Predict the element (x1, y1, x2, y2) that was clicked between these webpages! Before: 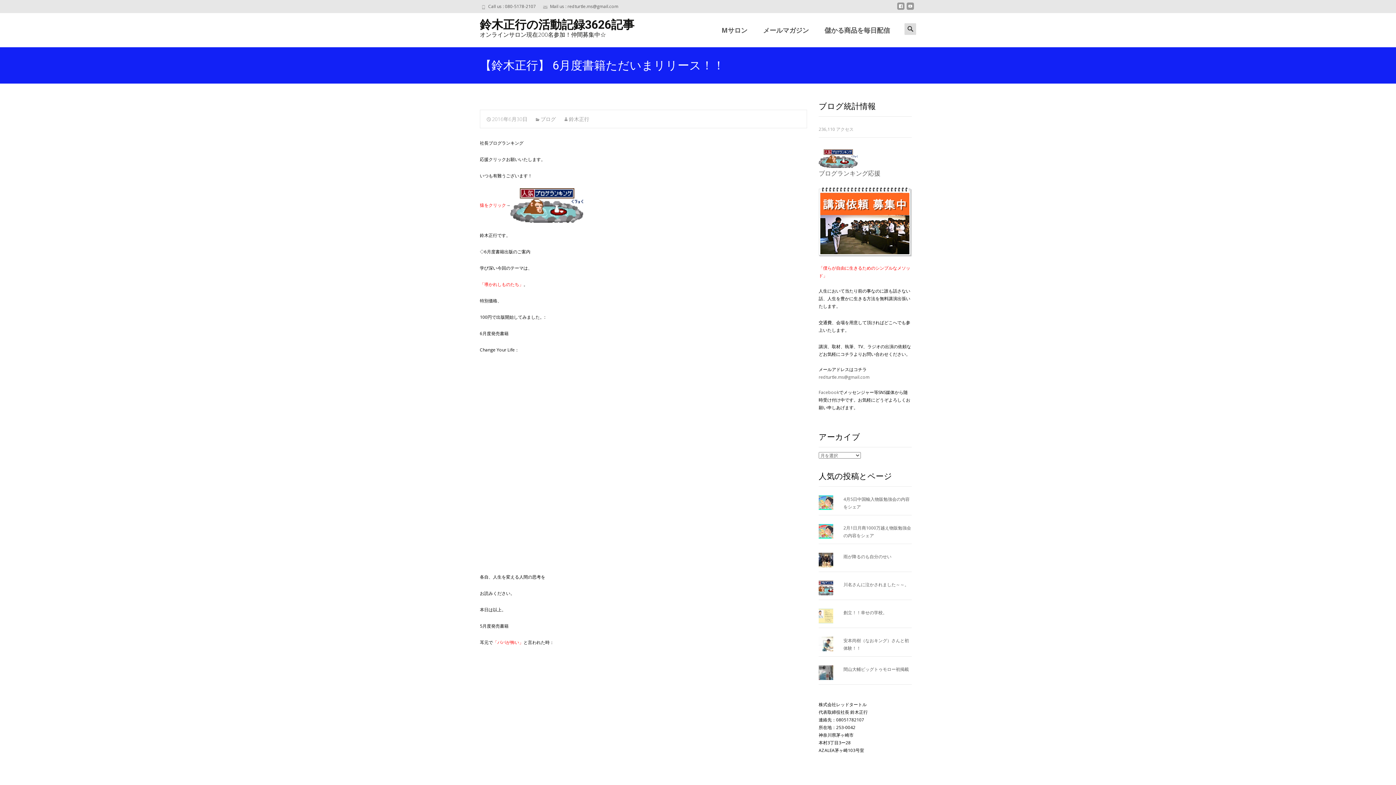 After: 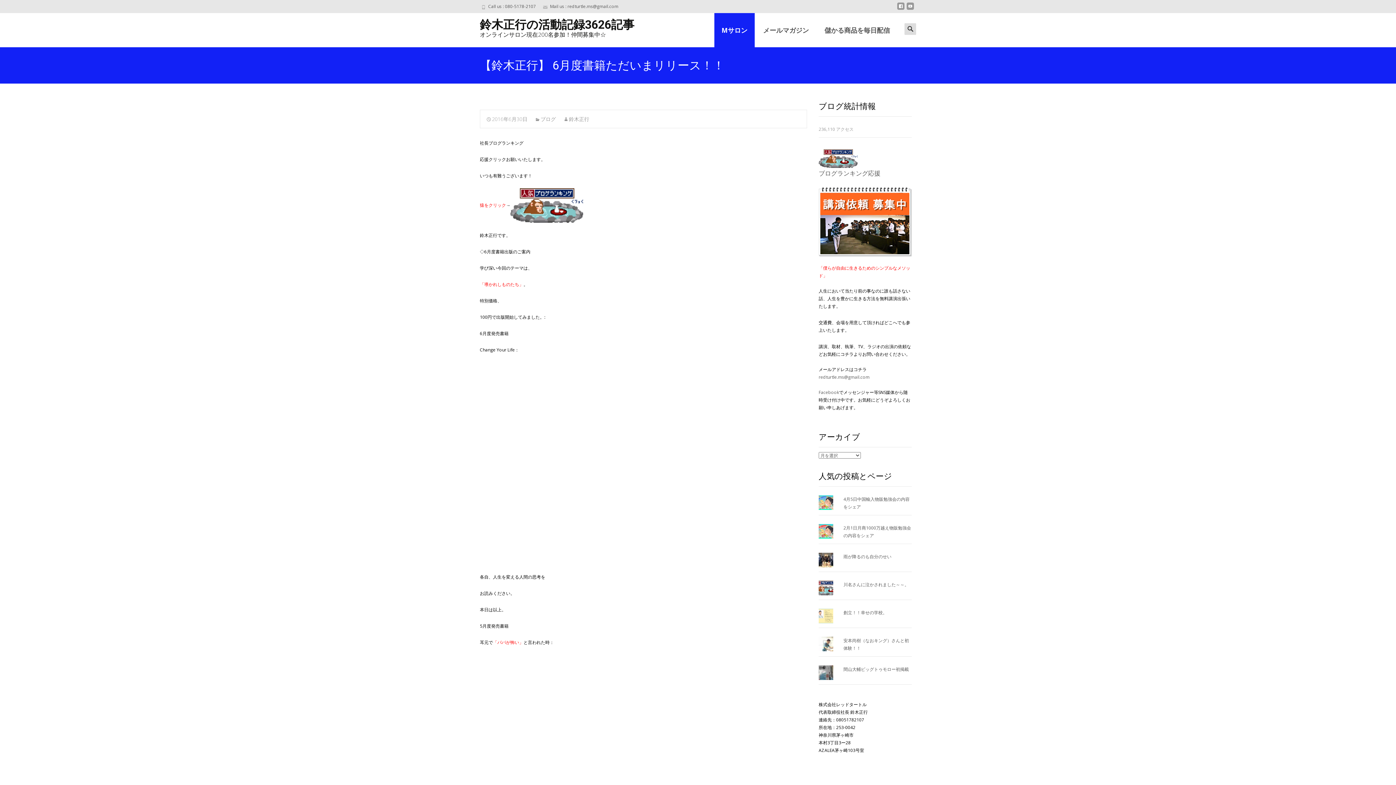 Action: bbox: (714, 13, 754, 47) label: Mサロン